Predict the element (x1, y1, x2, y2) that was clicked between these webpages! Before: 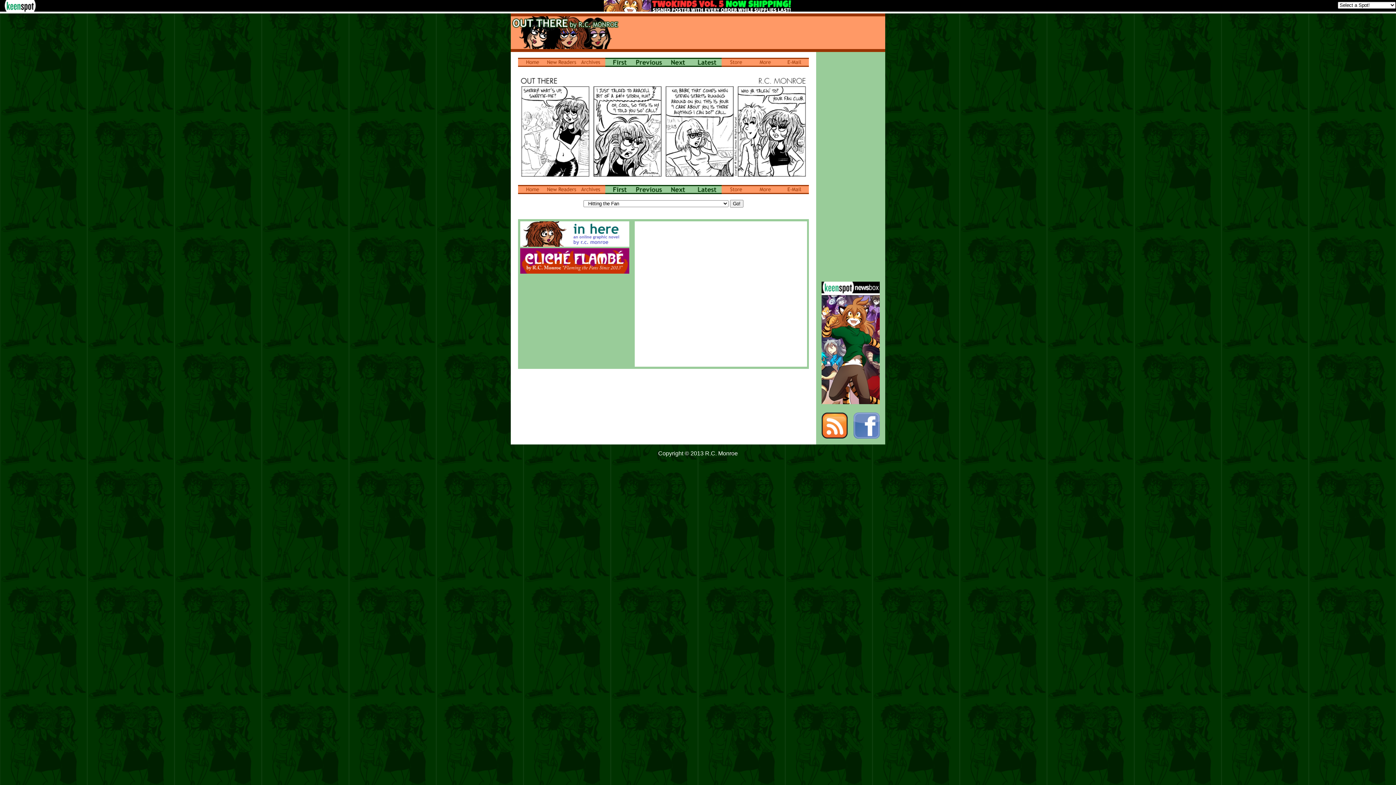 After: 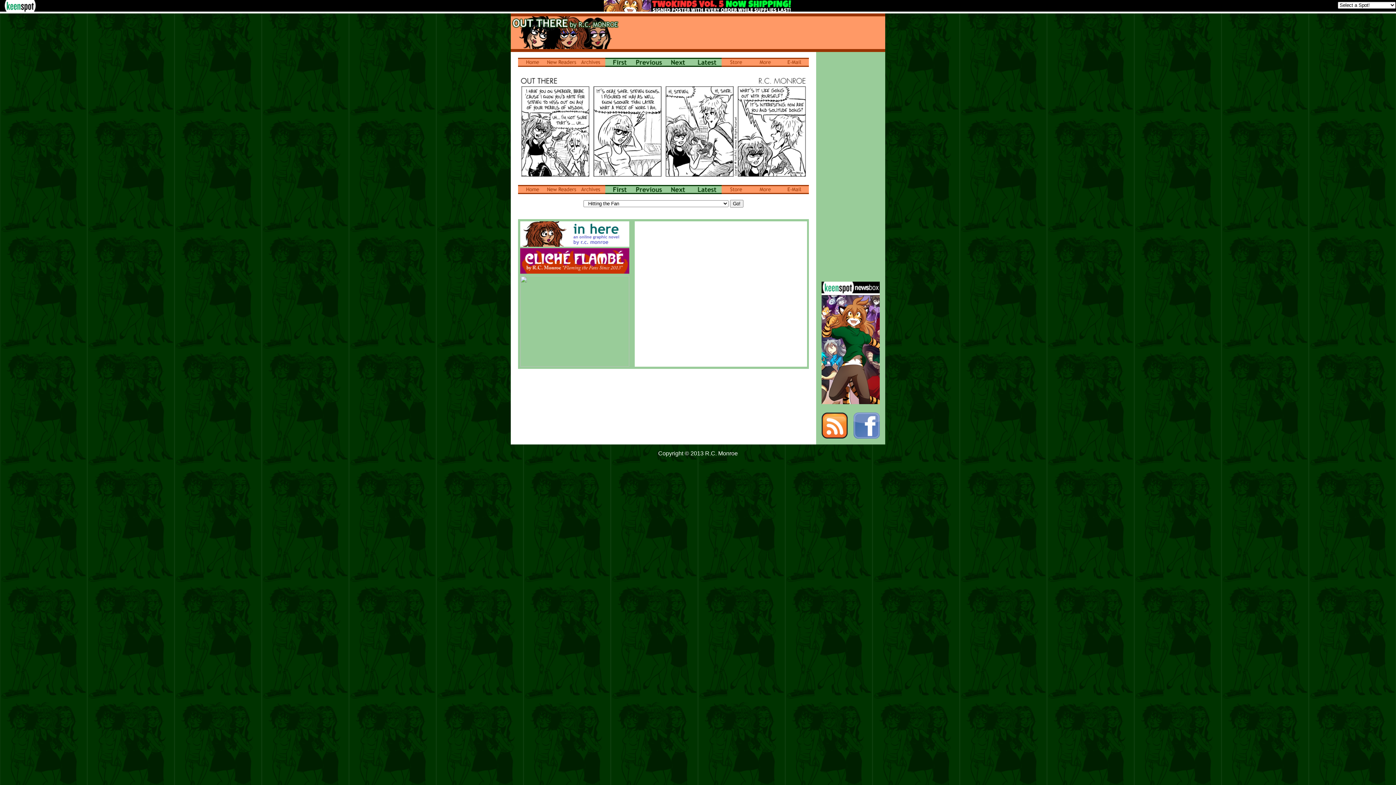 Action: bbox: (663, 63, 692, 67)